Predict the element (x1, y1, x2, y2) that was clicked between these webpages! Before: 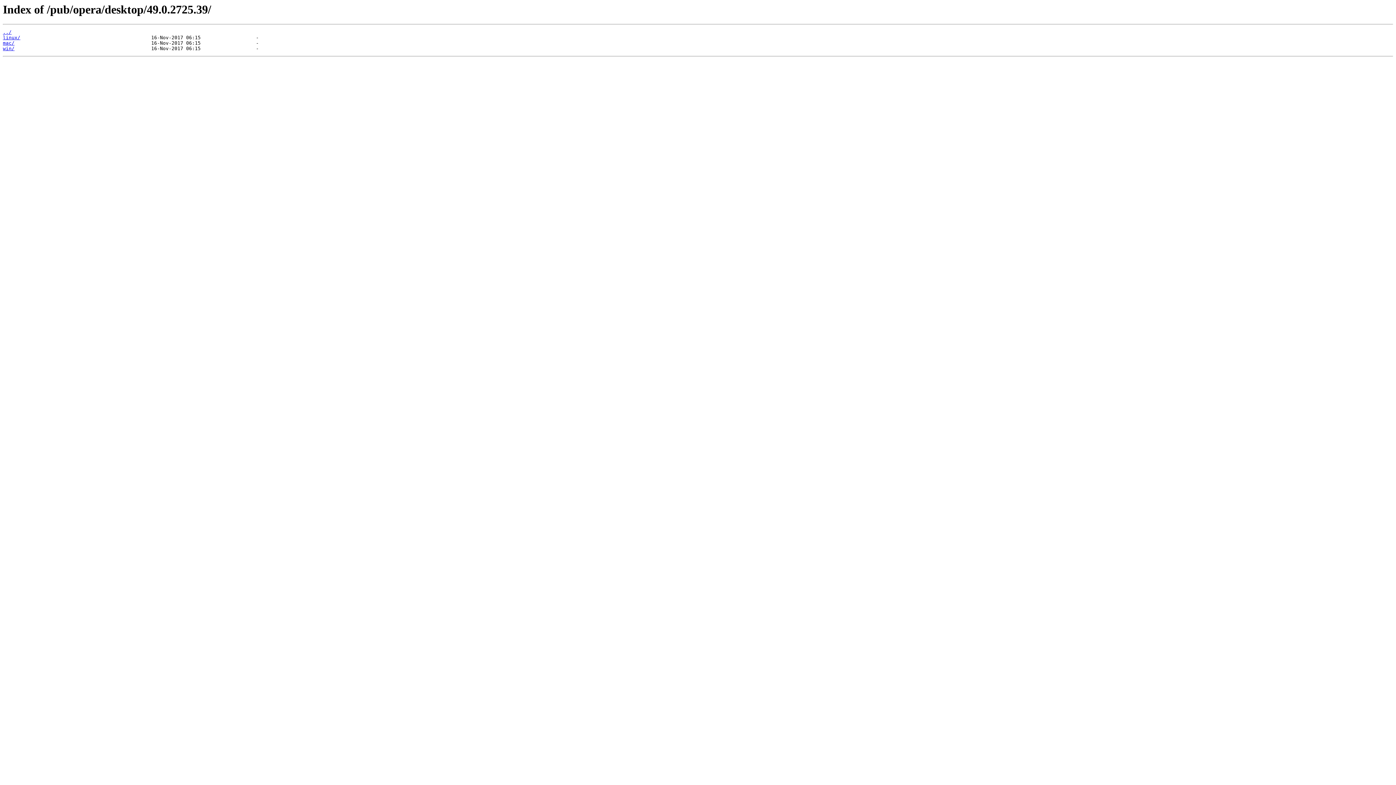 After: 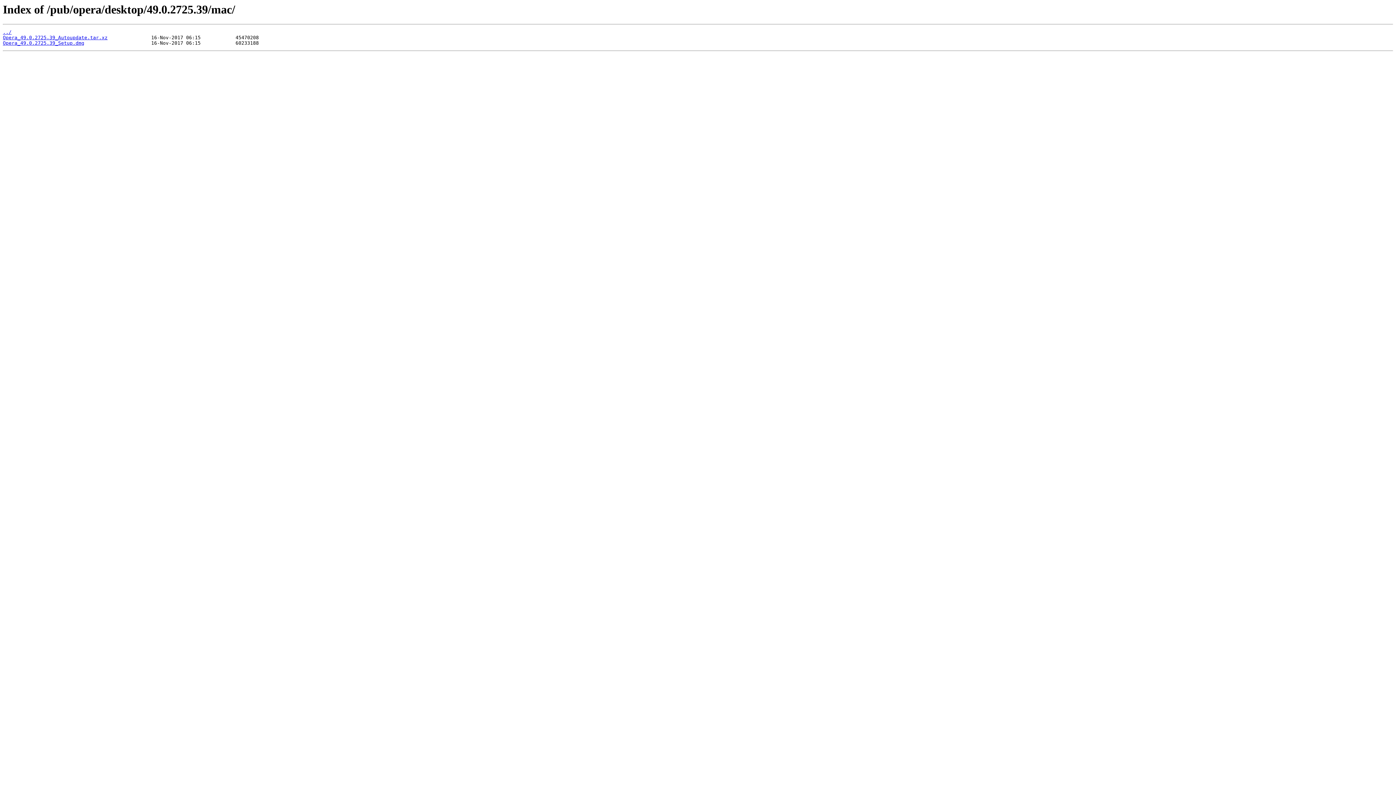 Action: label: mac/ bbox: (2, 40, 14, 45)